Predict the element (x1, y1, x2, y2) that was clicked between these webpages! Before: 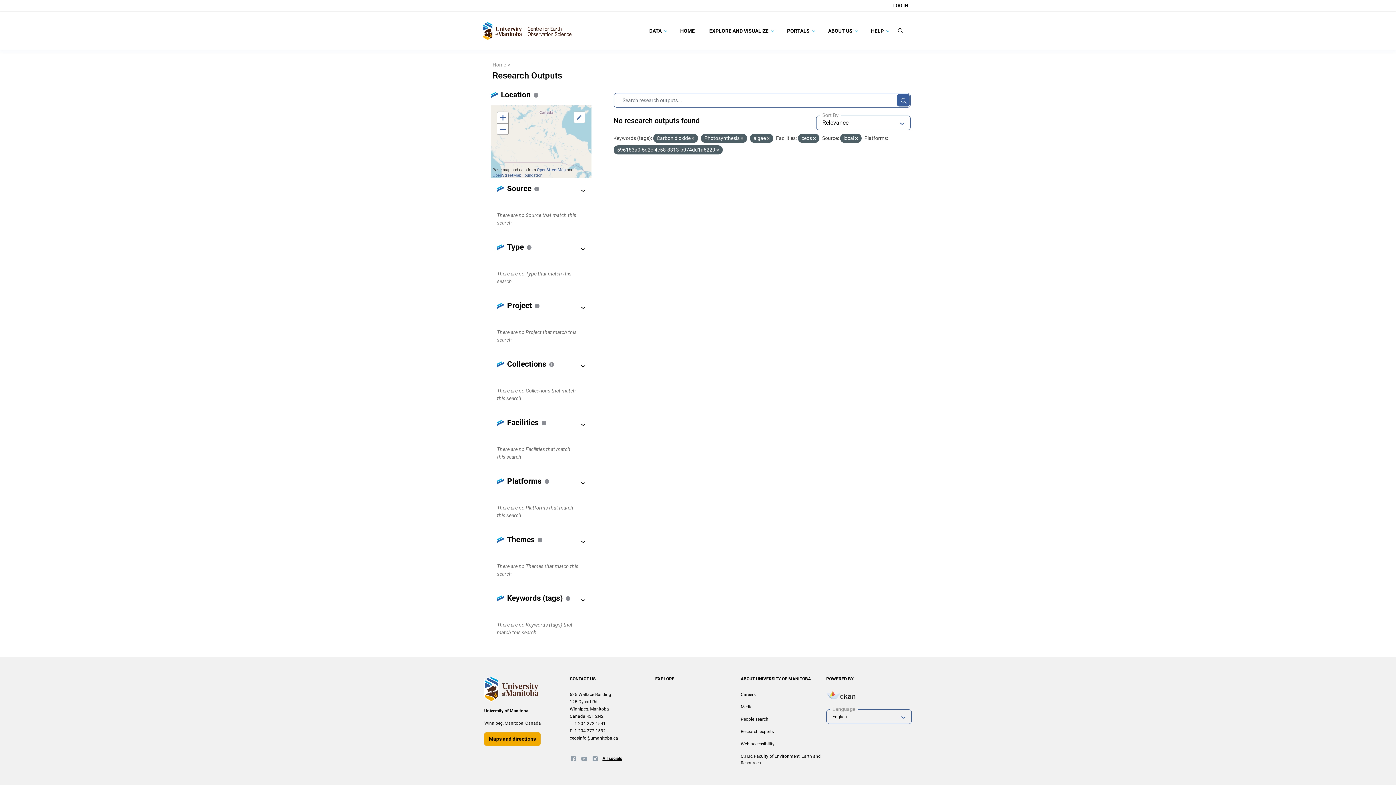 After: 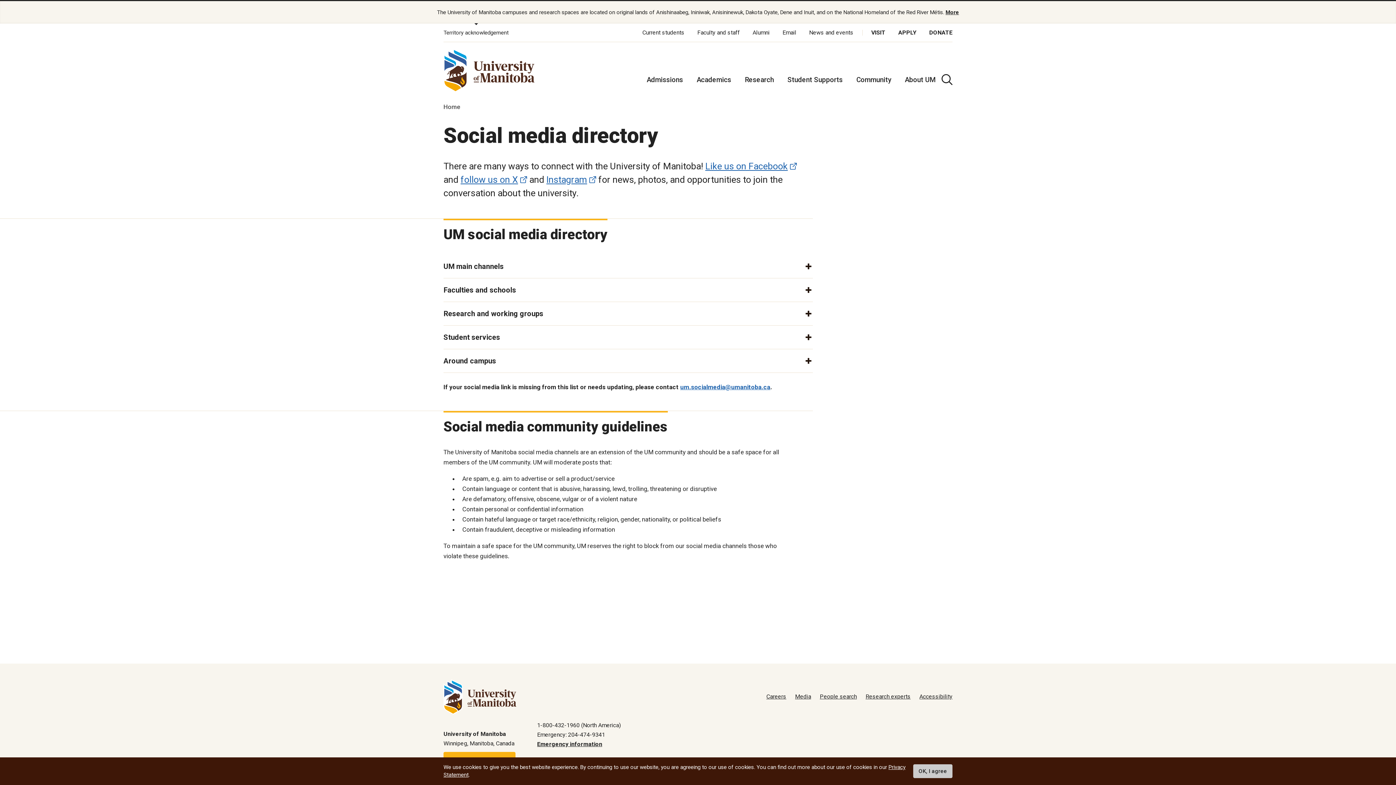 Action: bbox: (602, 756, 622, 761) label: All socials